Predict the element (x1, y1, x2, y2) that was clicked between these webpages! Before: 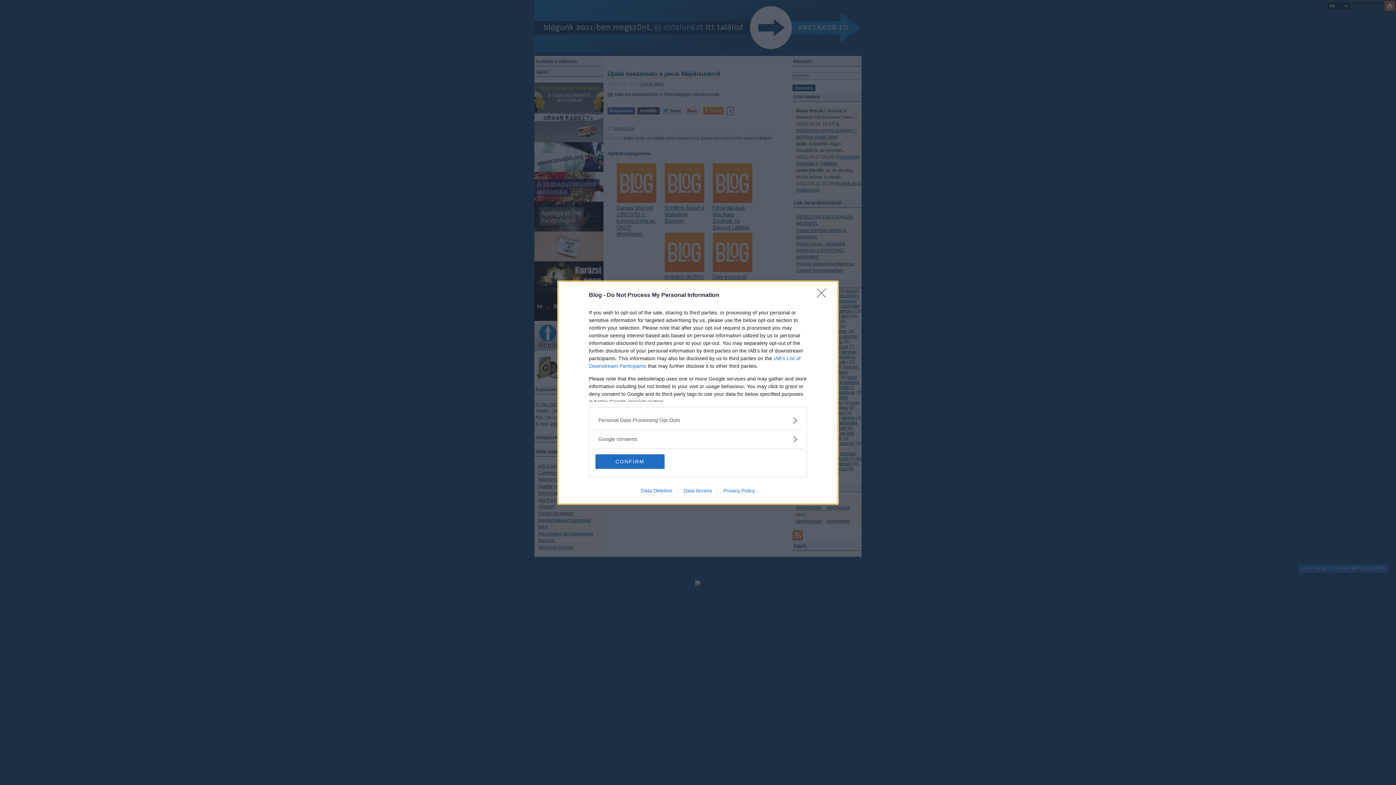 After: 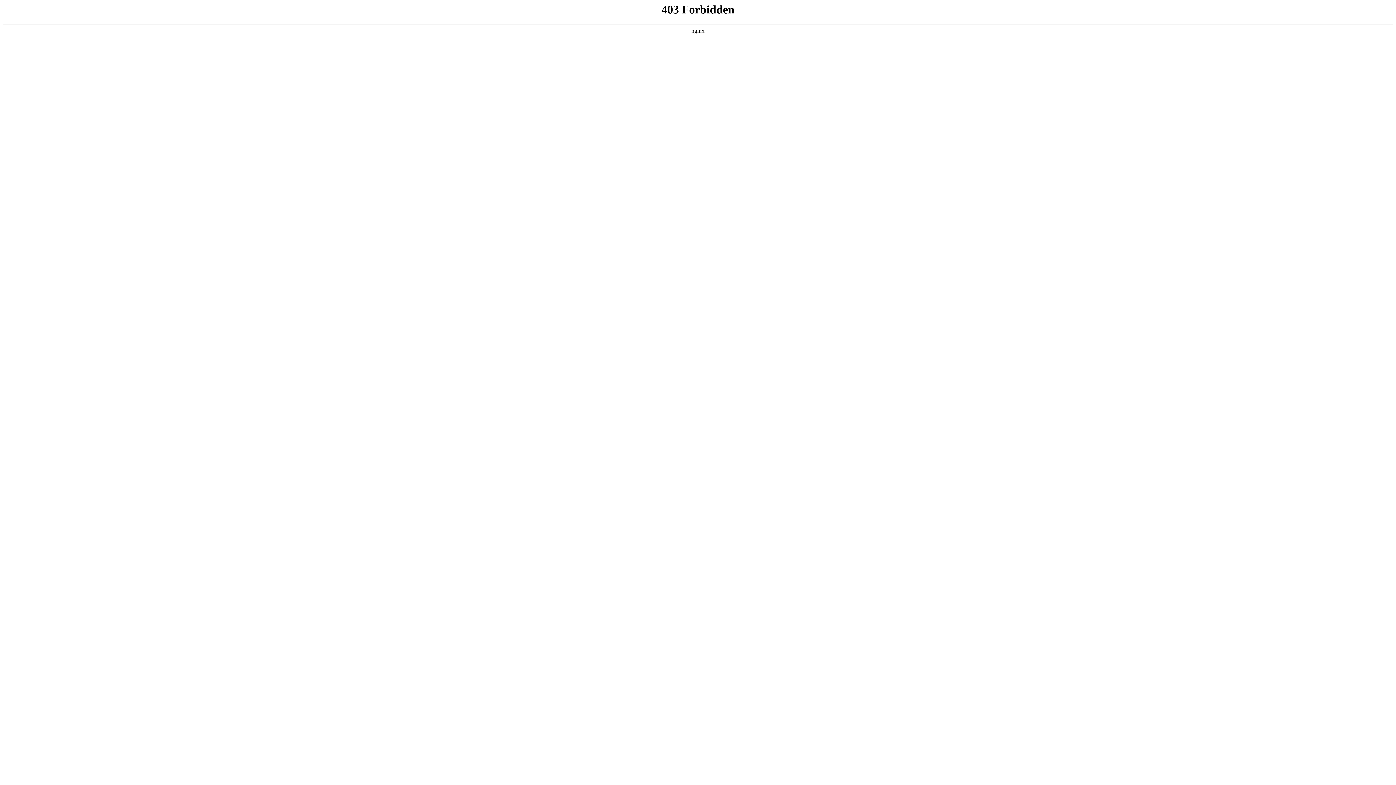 Action: label: Privacy Policy bbox: (717, 487, 760, 493)